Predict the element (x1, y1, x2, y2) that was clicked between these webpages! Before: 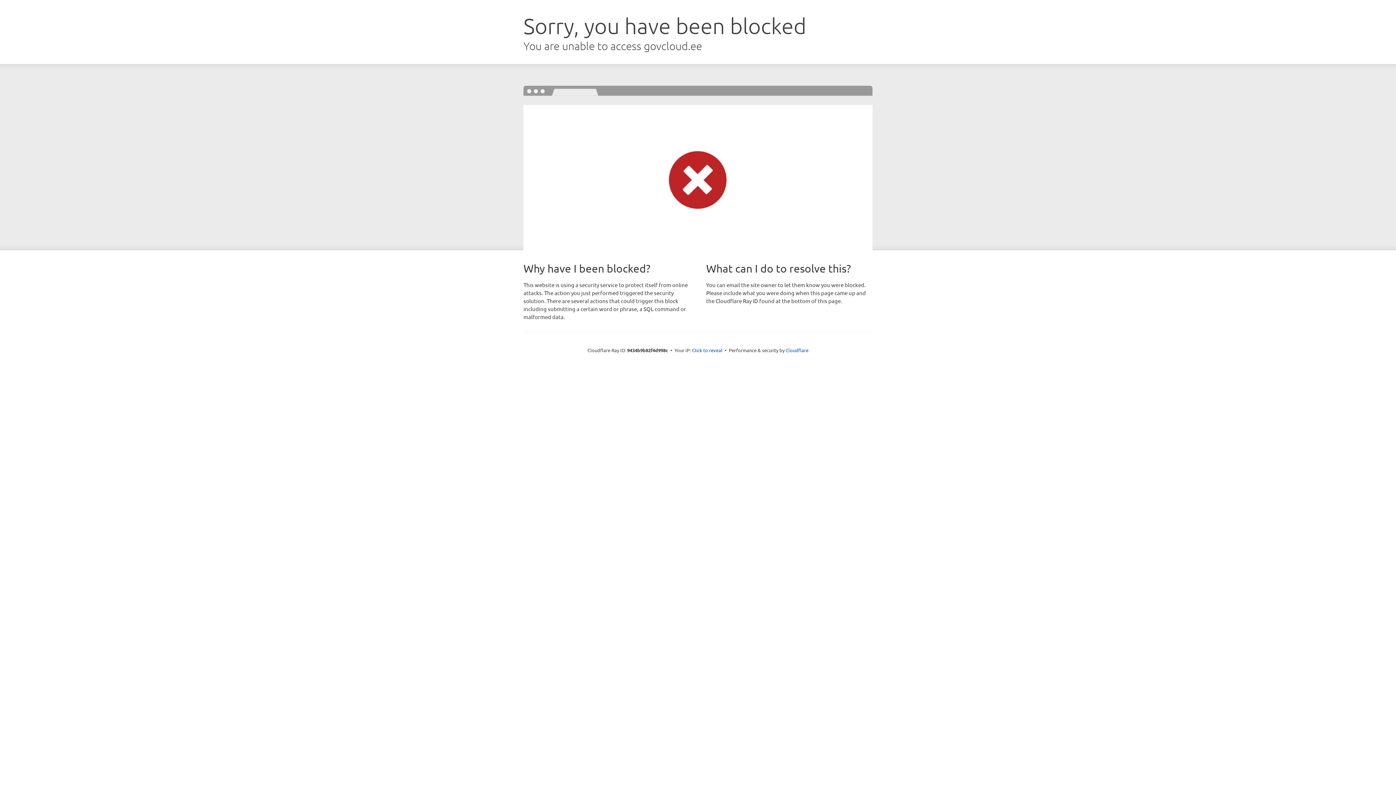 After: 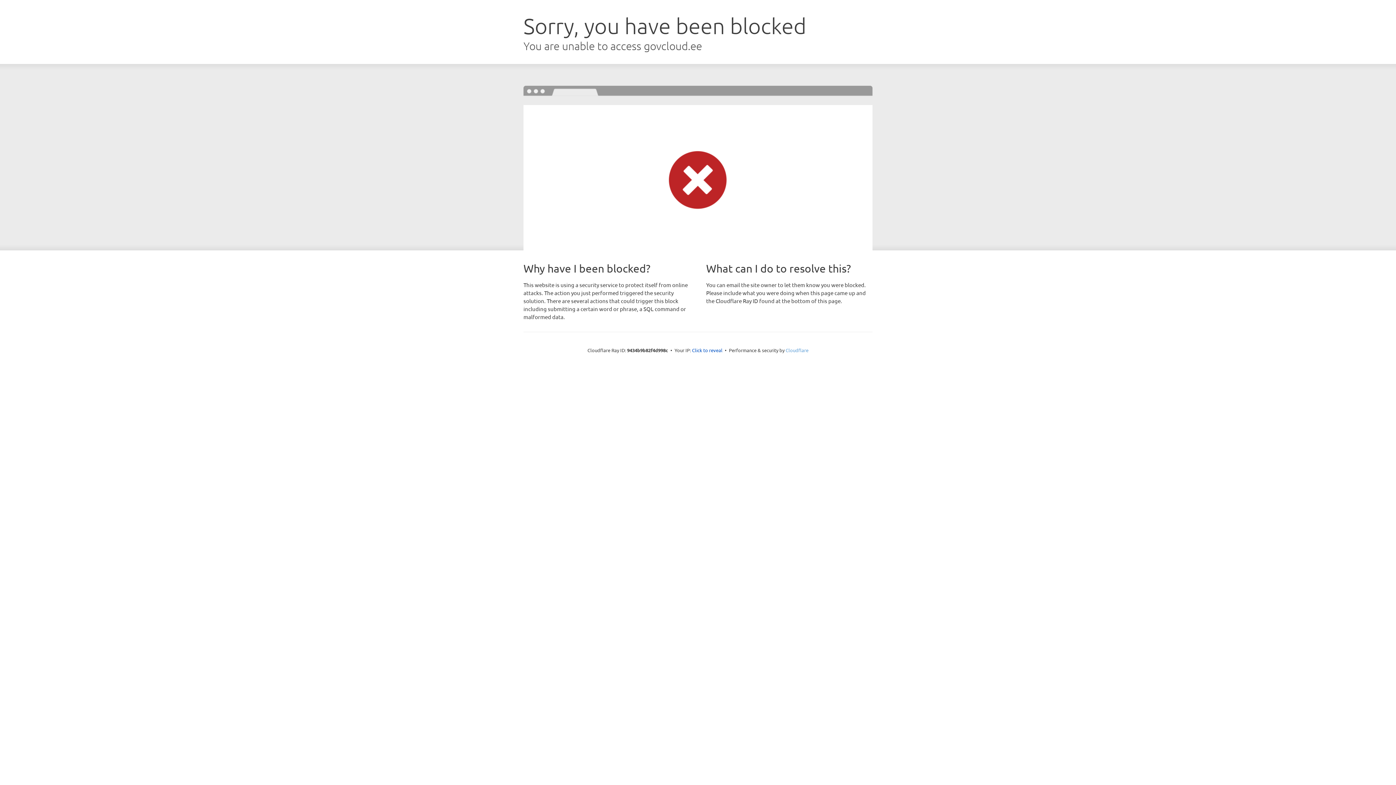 Action: label: Cloudflare bbox: (785, 347, 808, 353)